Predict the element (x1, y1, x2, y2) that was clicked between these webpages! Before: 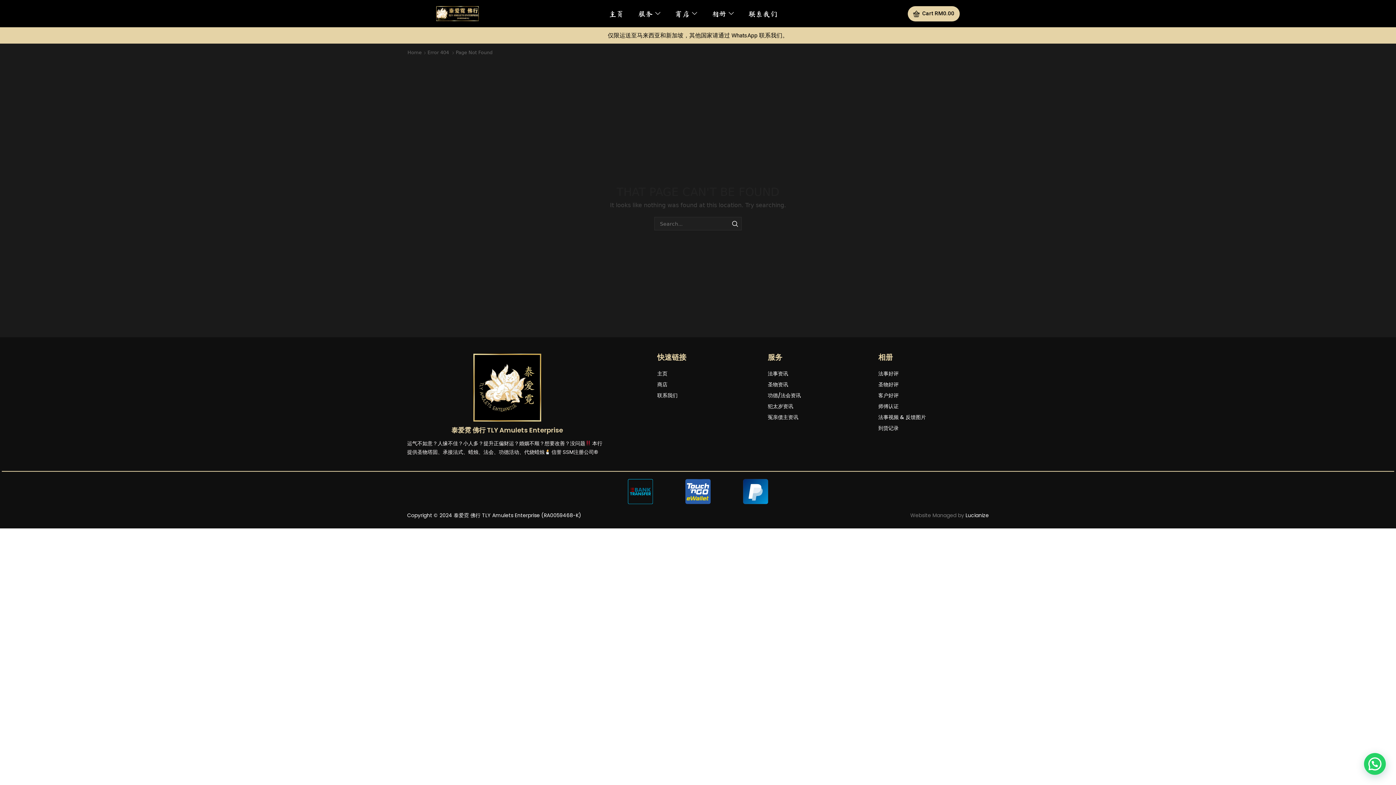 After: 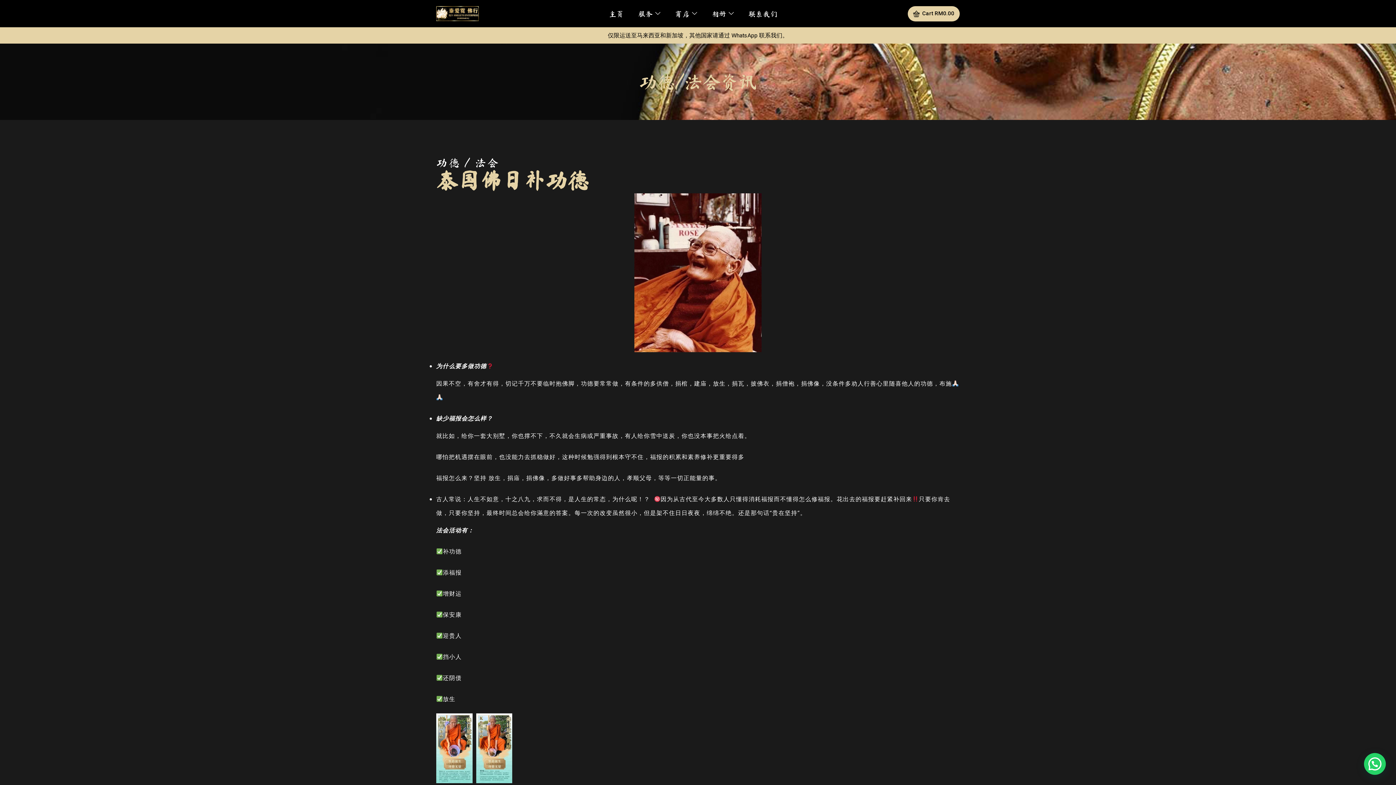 Action: bbox: (768, 390, 871, 400) label: 功德/法会资讯